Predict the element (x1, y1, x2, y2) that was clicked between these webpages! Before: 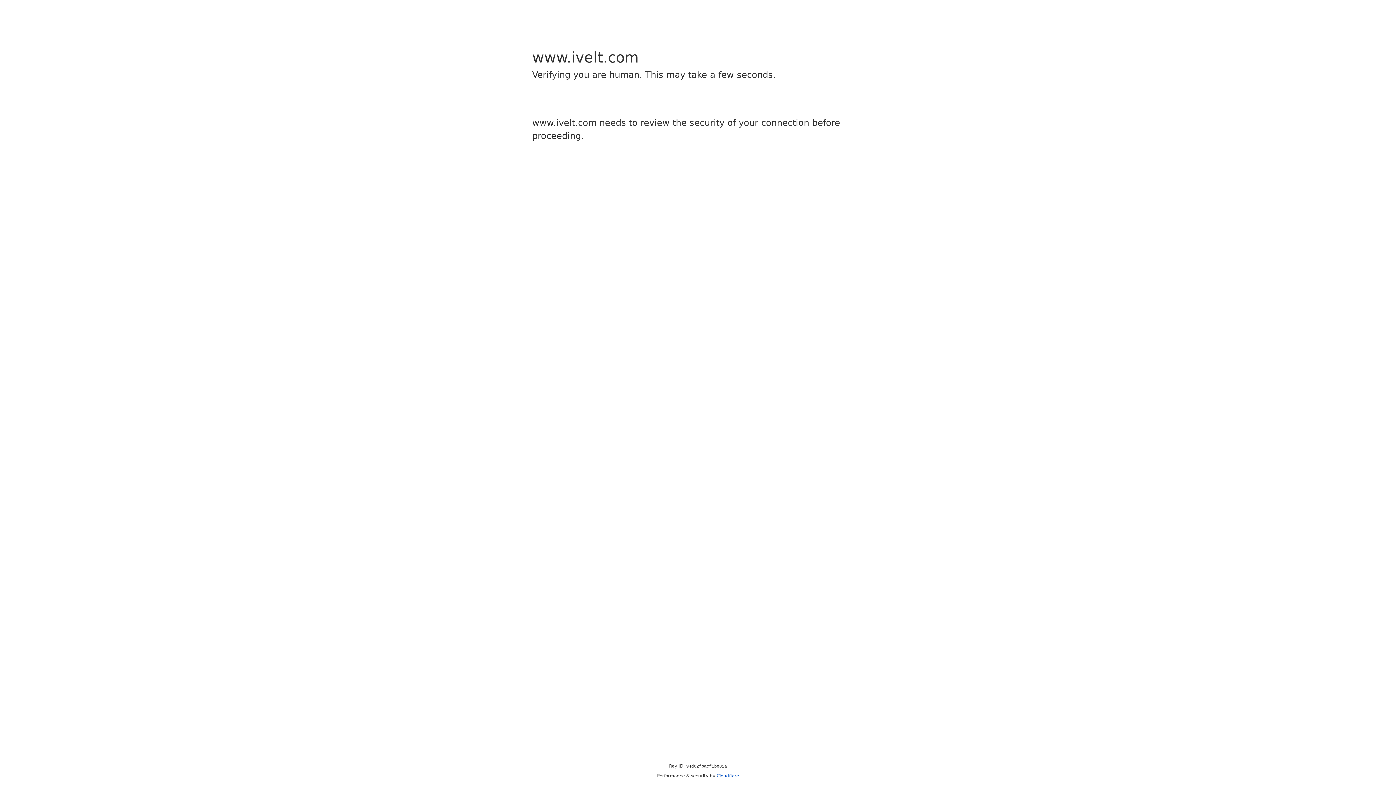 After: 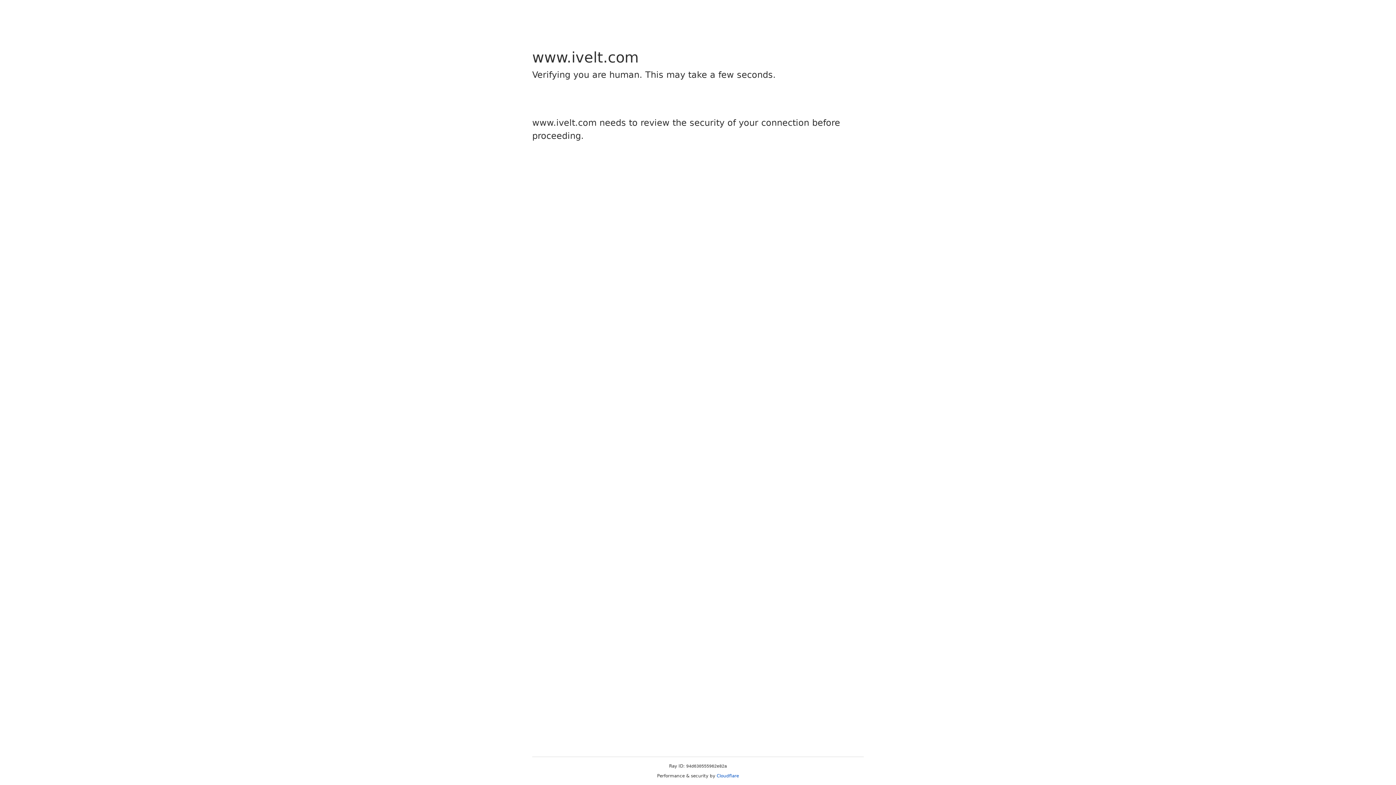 Action: label: Cloudflare bbox: (716, 773, 739, 778)